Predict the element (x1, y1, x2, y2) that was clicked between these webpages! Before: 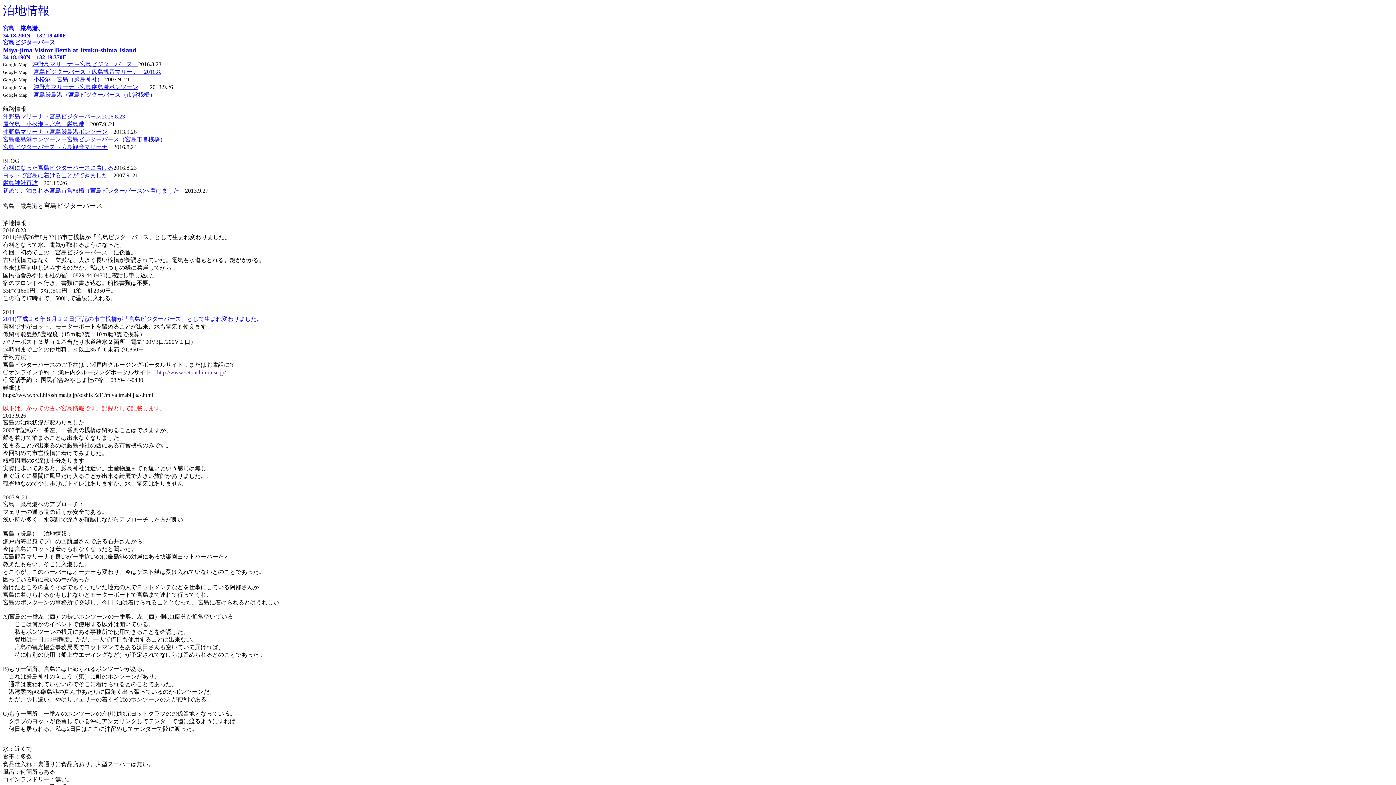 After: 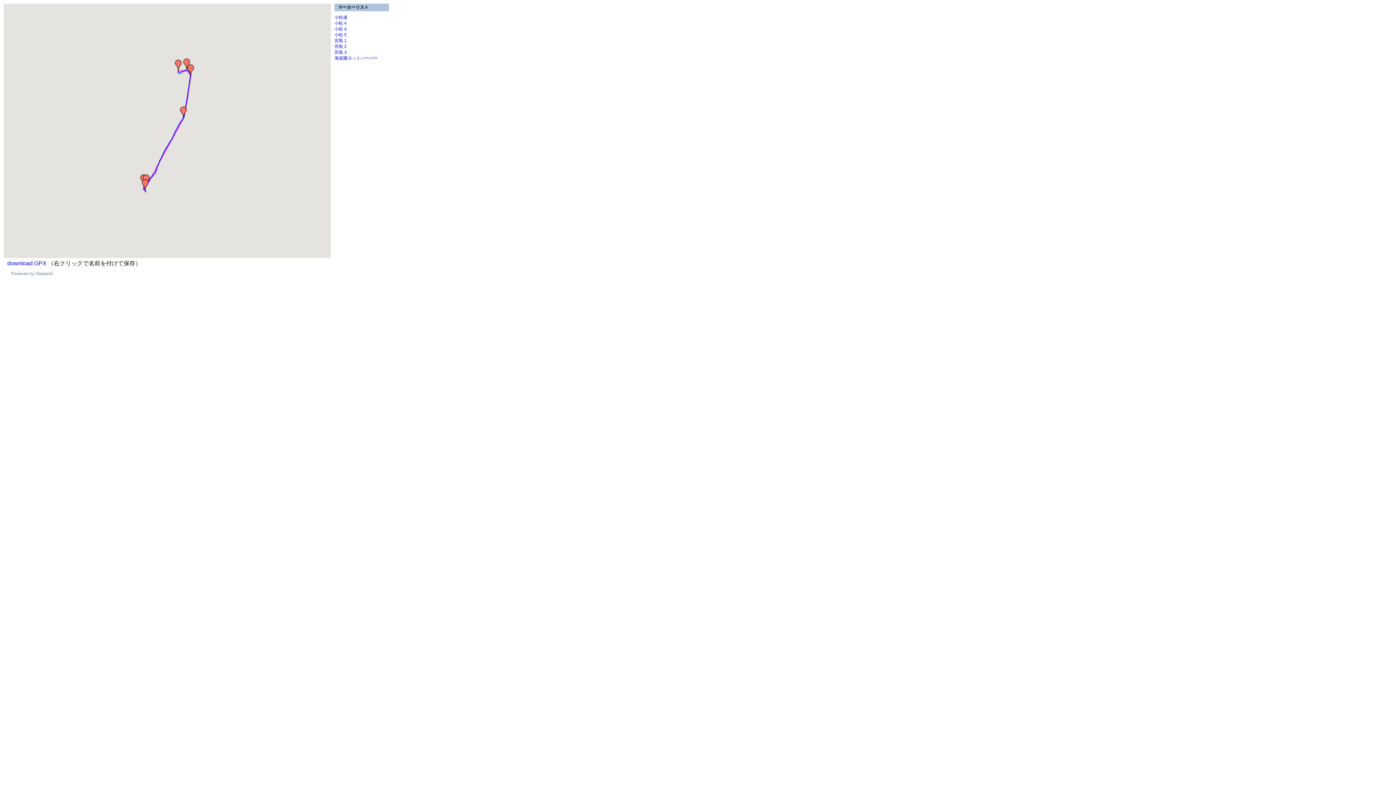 Action: bbox: (33, 76, 99, 82) label: 小松港→宮島（厳島神社)